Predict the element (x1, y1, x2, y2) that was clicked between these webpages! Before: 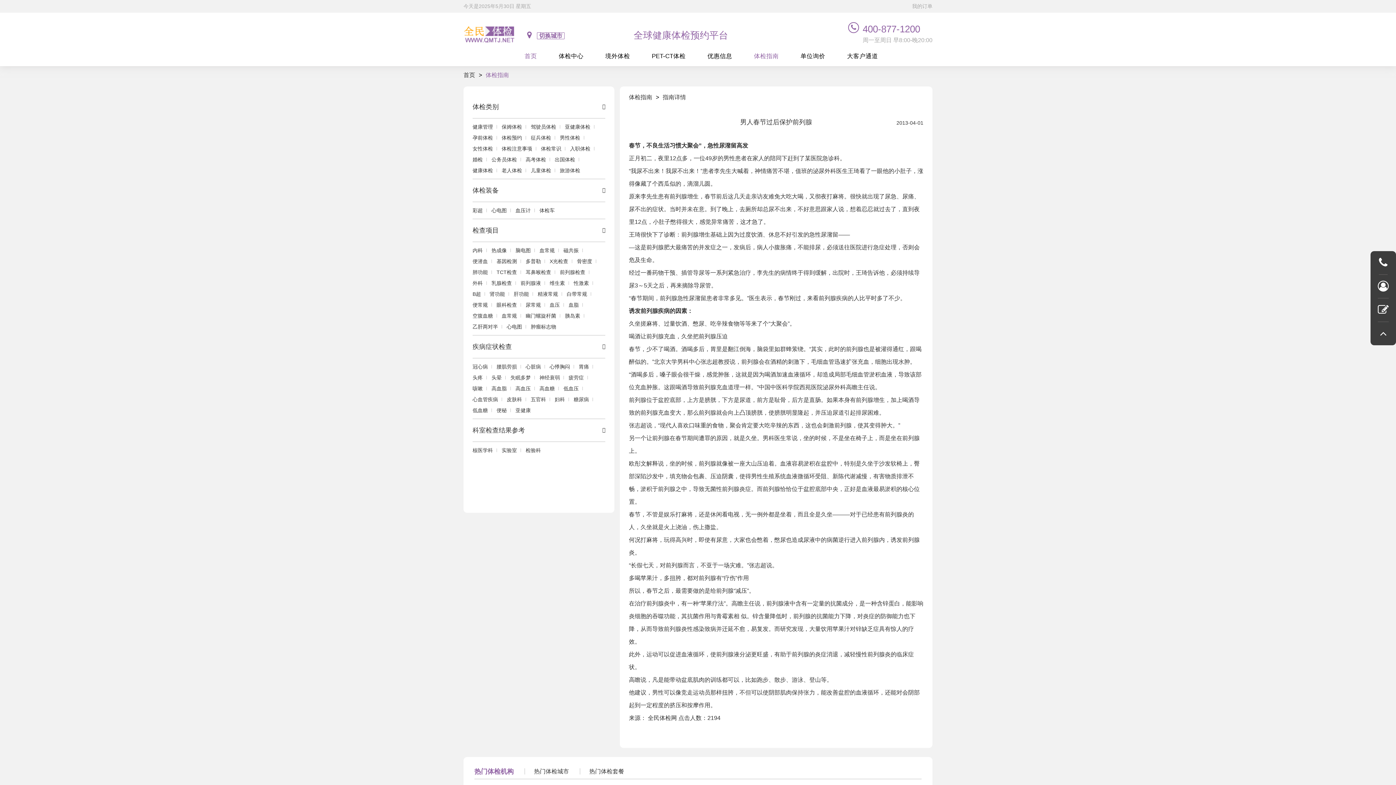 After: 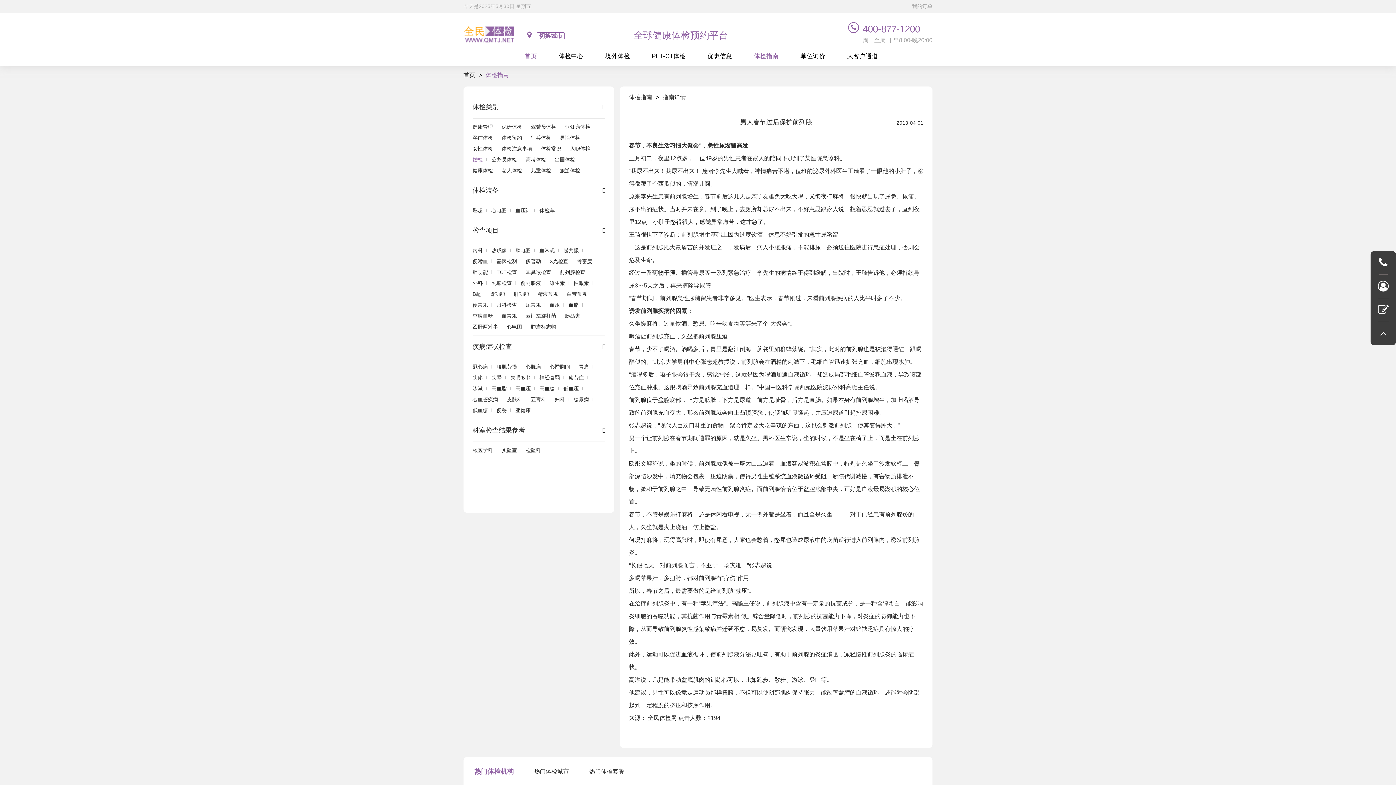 Action: label: 婚检 bbox: (472, 156, 482, 162)